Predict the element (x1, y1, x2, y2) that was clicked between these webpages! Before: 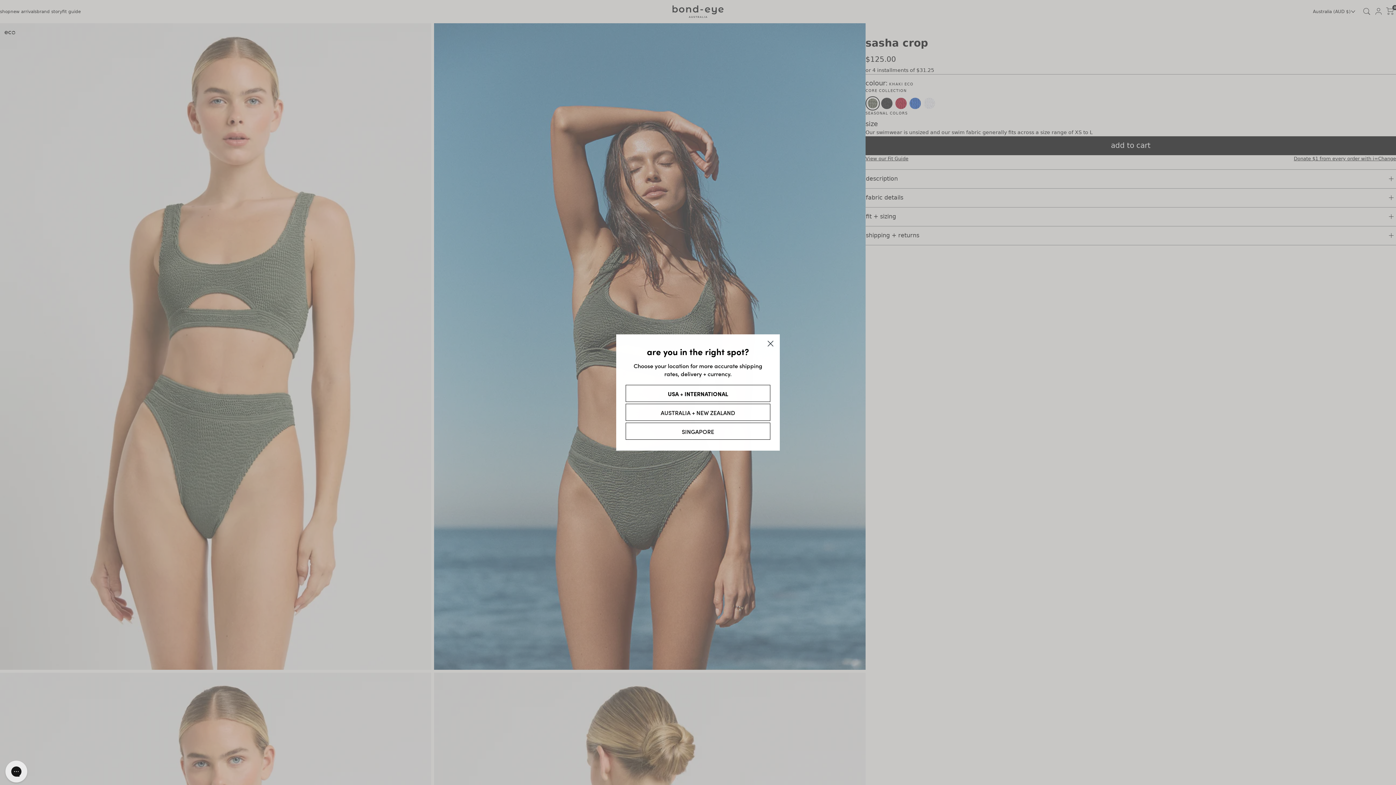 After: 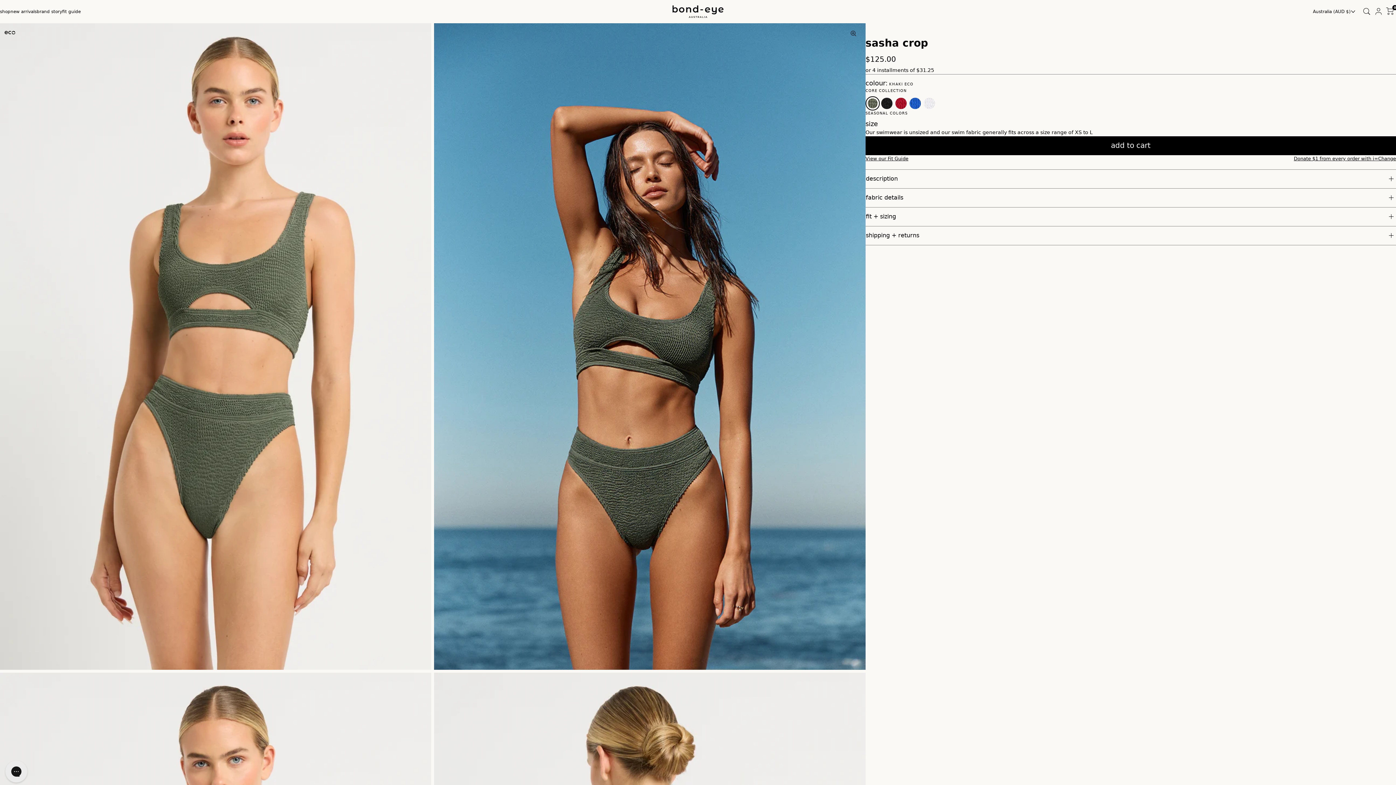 Action: label: Close dialog bbox: (764, 337, 777, 350)